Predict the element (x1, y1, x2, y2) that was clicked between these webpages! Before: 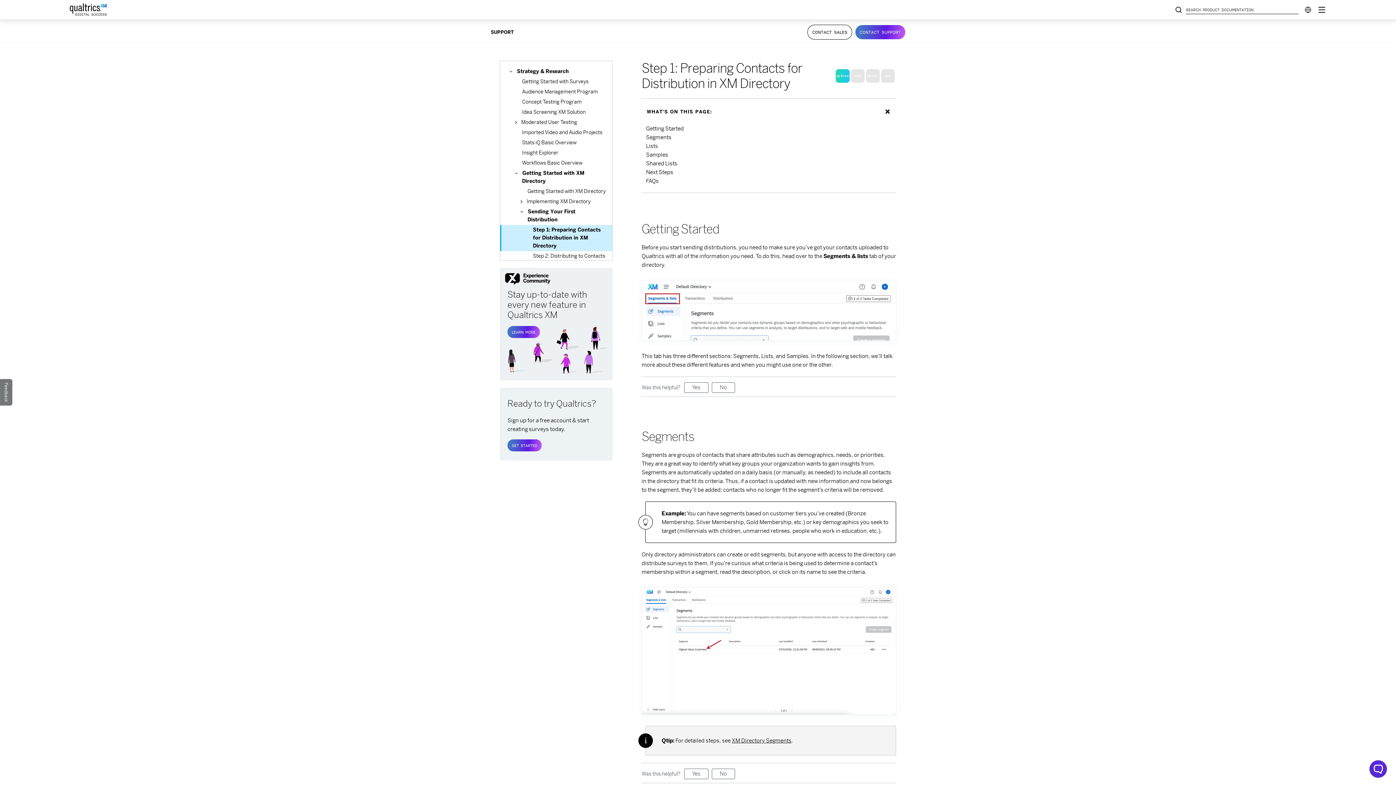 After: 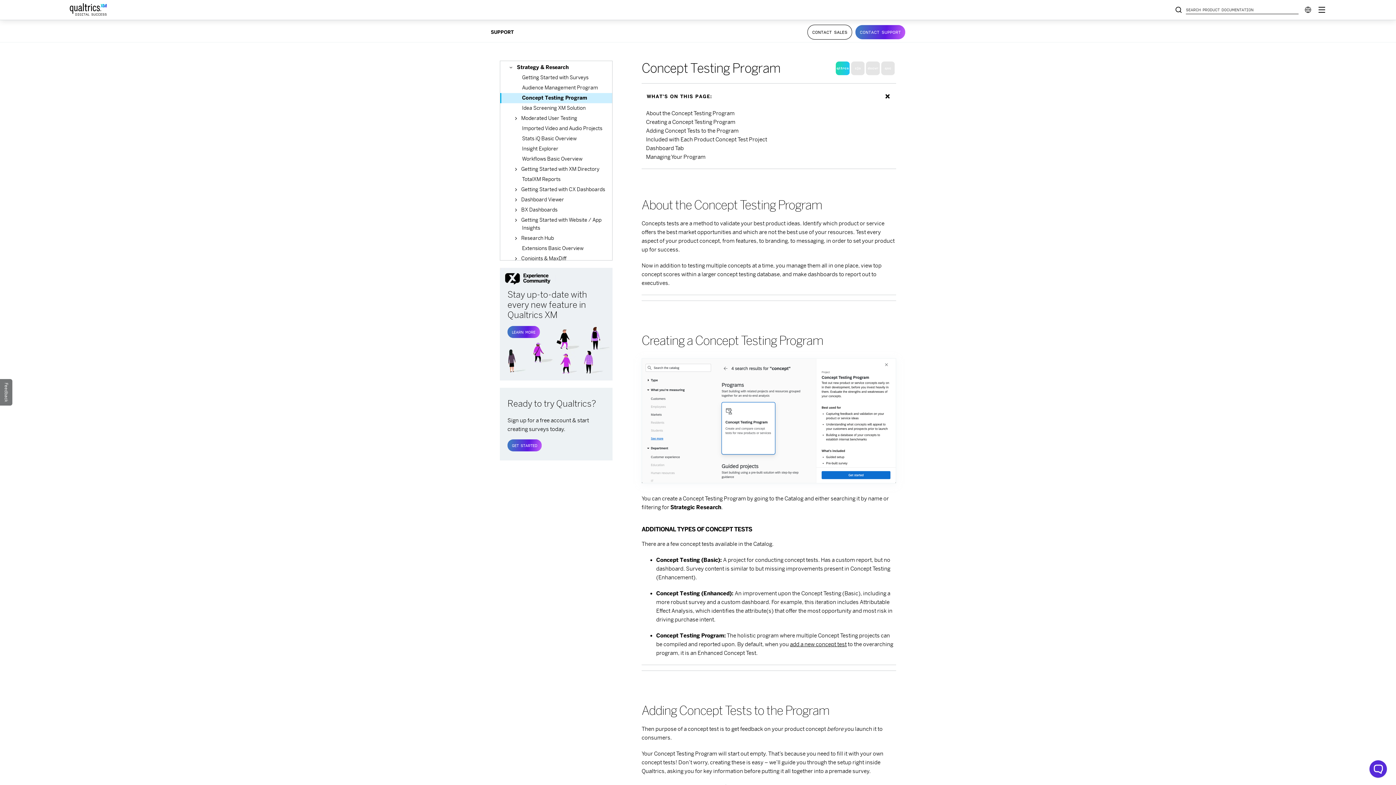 Action: bbox: (500, 97, 612, 107) label: Concept Testing Program